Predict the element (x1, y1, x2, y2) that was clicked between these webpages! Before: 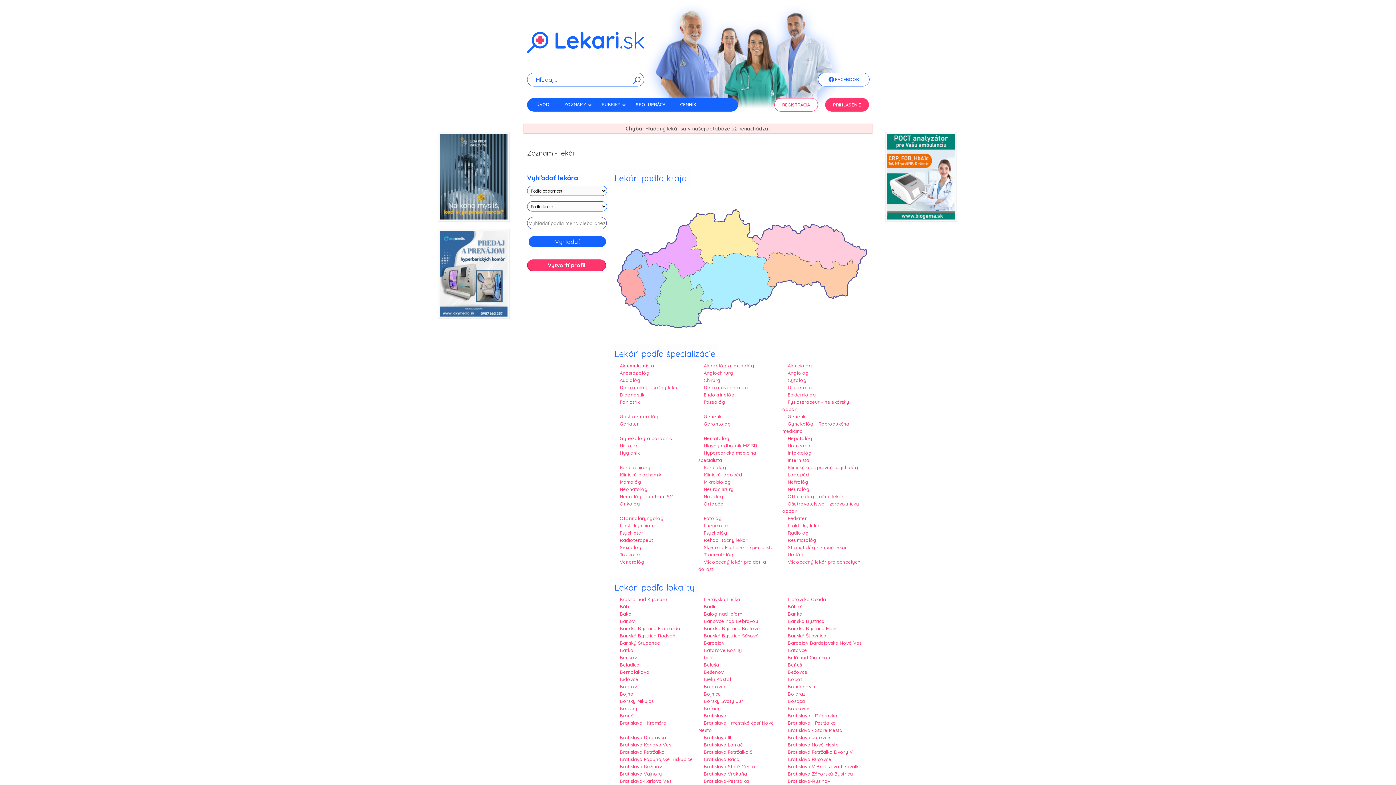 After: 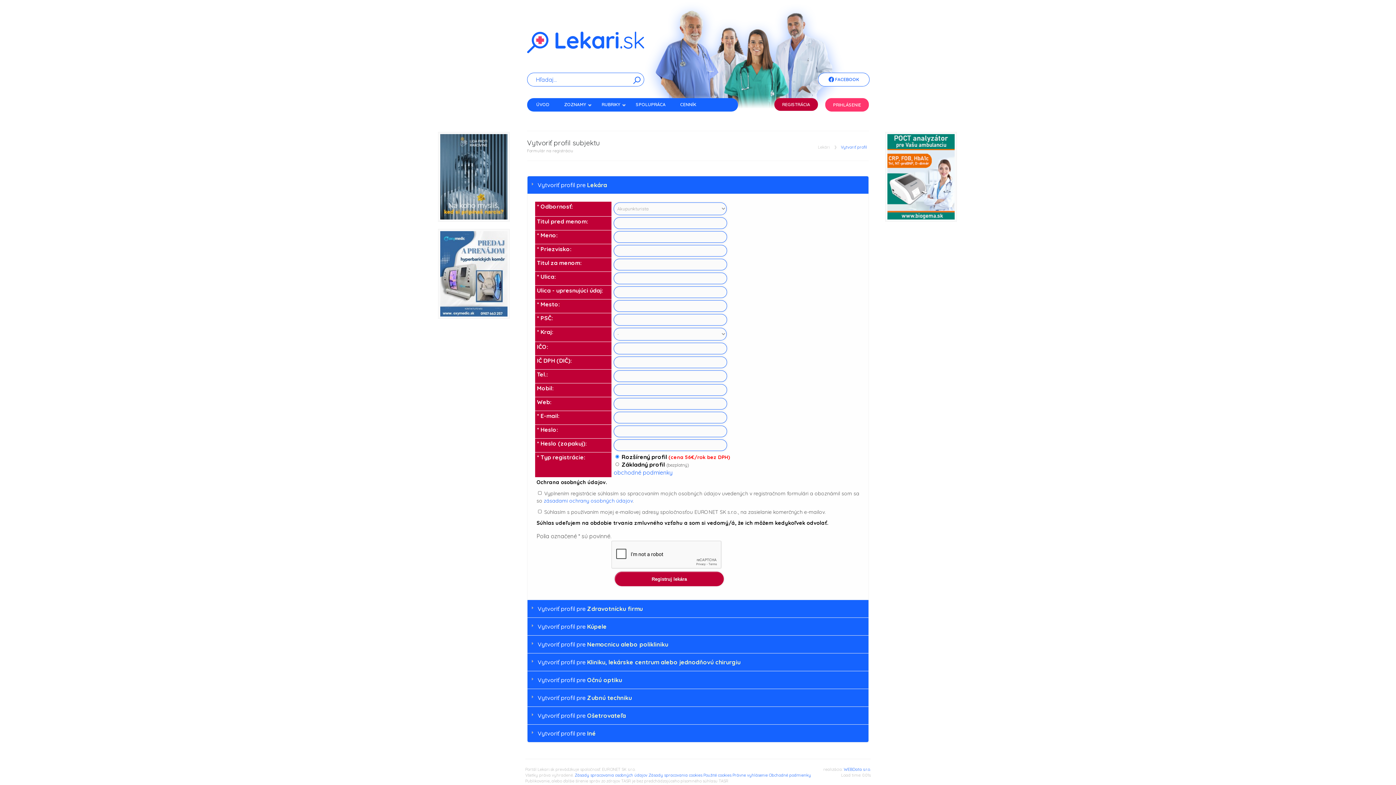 Action: label: REGISTRÁCIA bbox: (774, 98, 818, 111)